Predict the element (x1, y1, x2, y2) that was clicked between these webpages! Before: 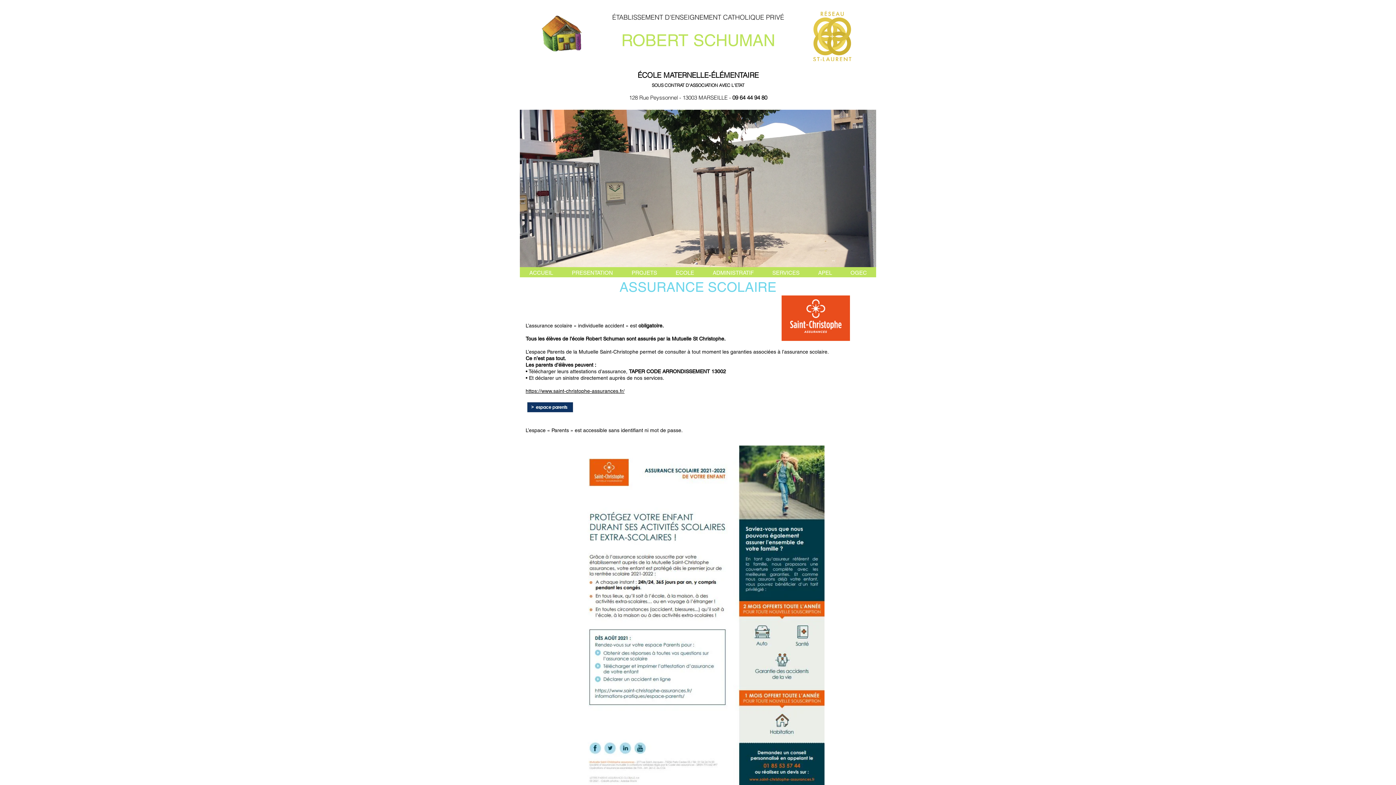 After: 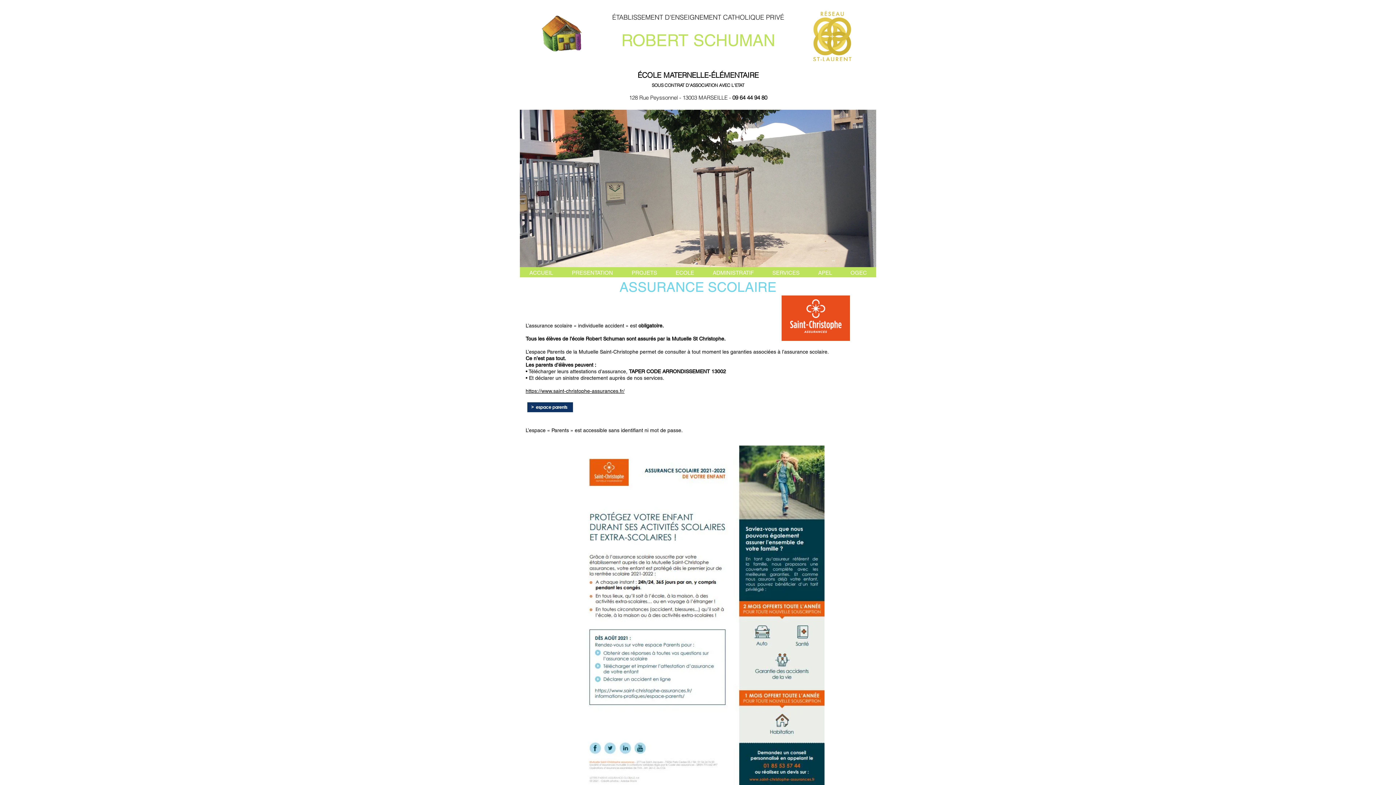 Action: label: https://www.saint-christophe-assurances.fr/ bbox: (525, 388, 624, 394)